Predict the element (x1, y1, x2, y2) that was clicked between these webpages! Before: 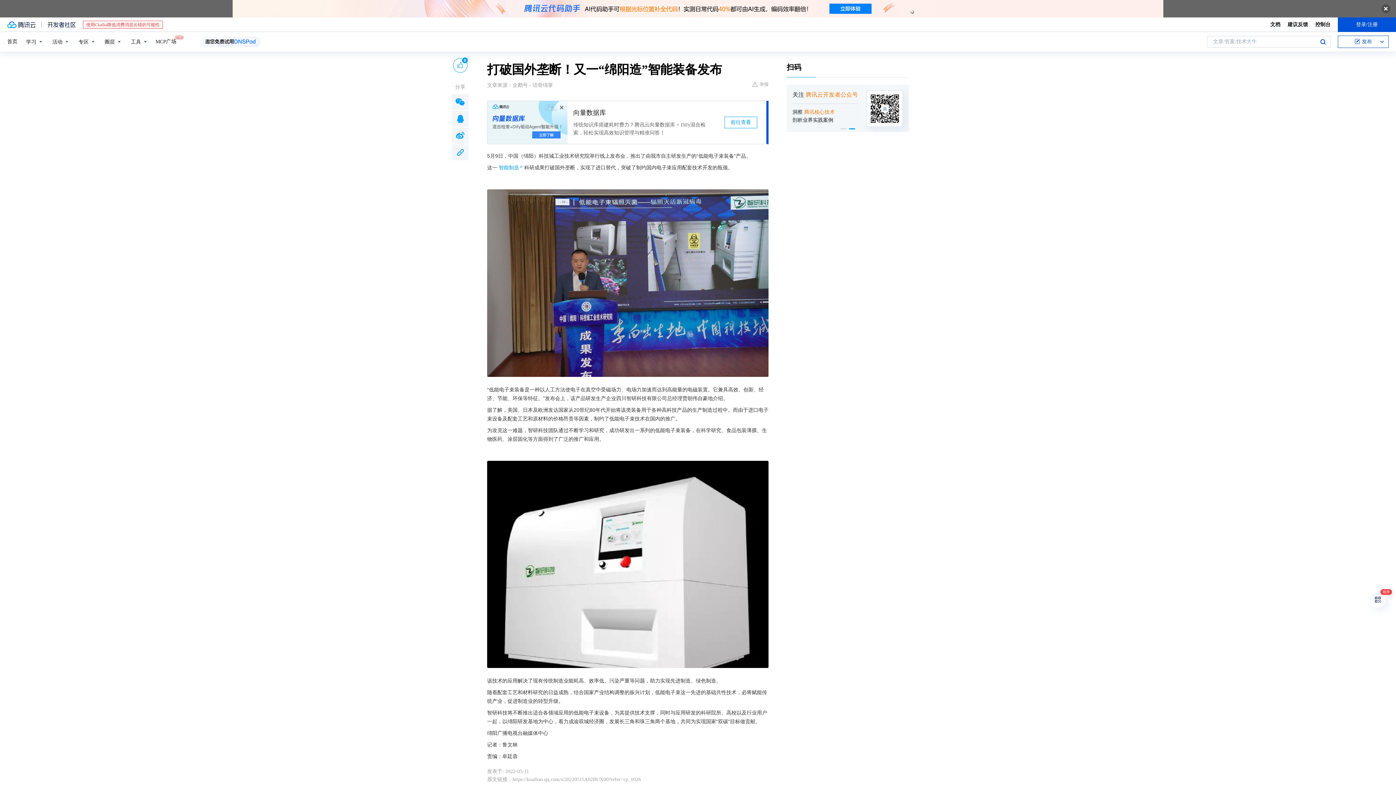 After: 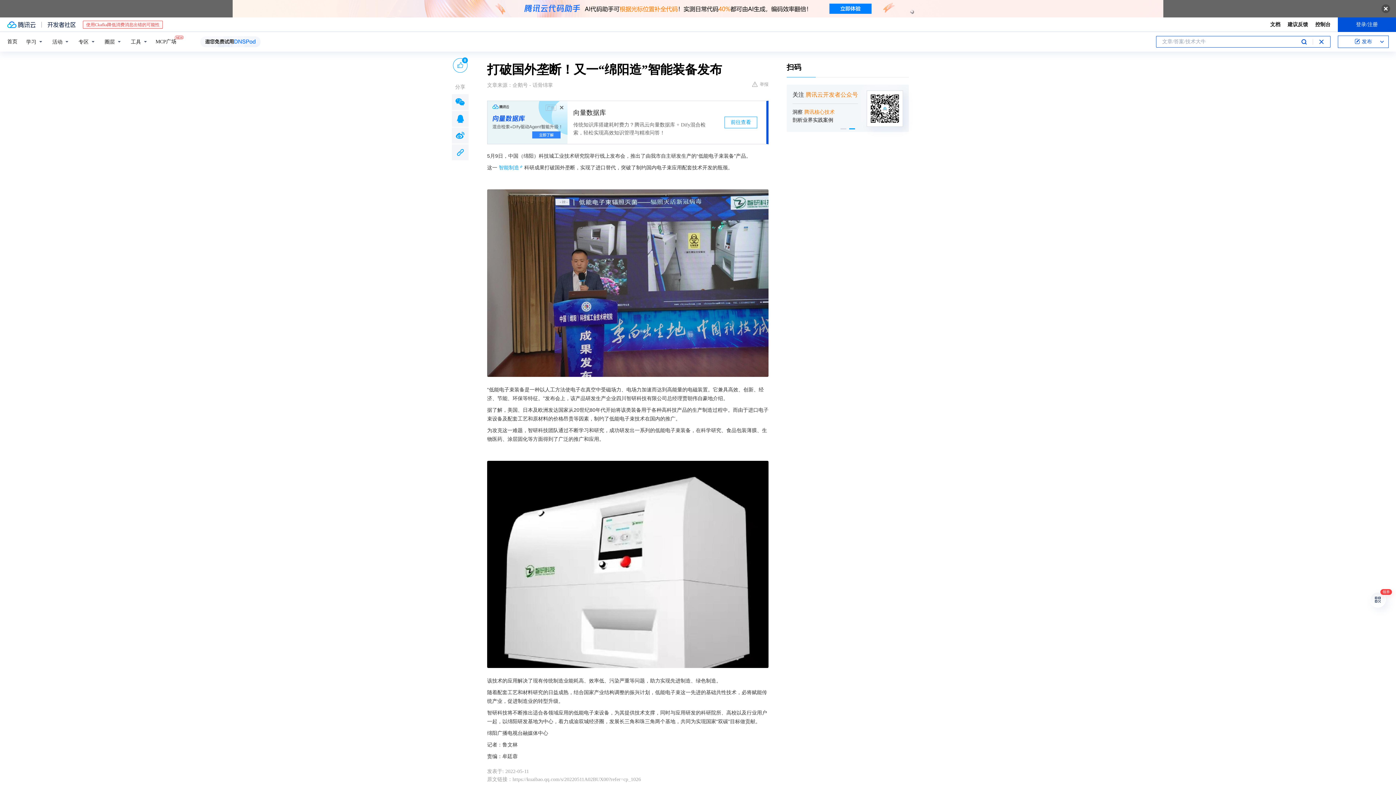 Action: label: 搜索 bbox: (1320, 36, 1326, 47)